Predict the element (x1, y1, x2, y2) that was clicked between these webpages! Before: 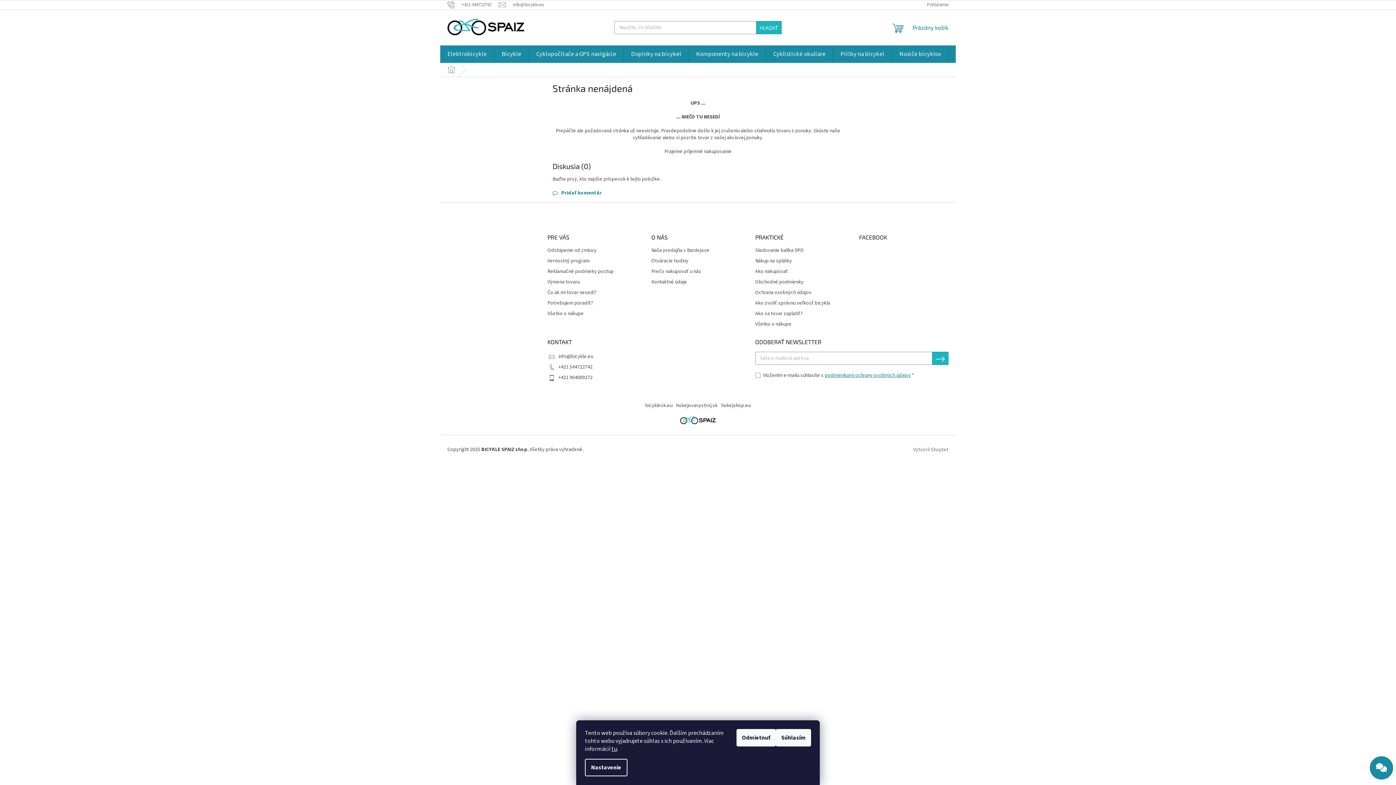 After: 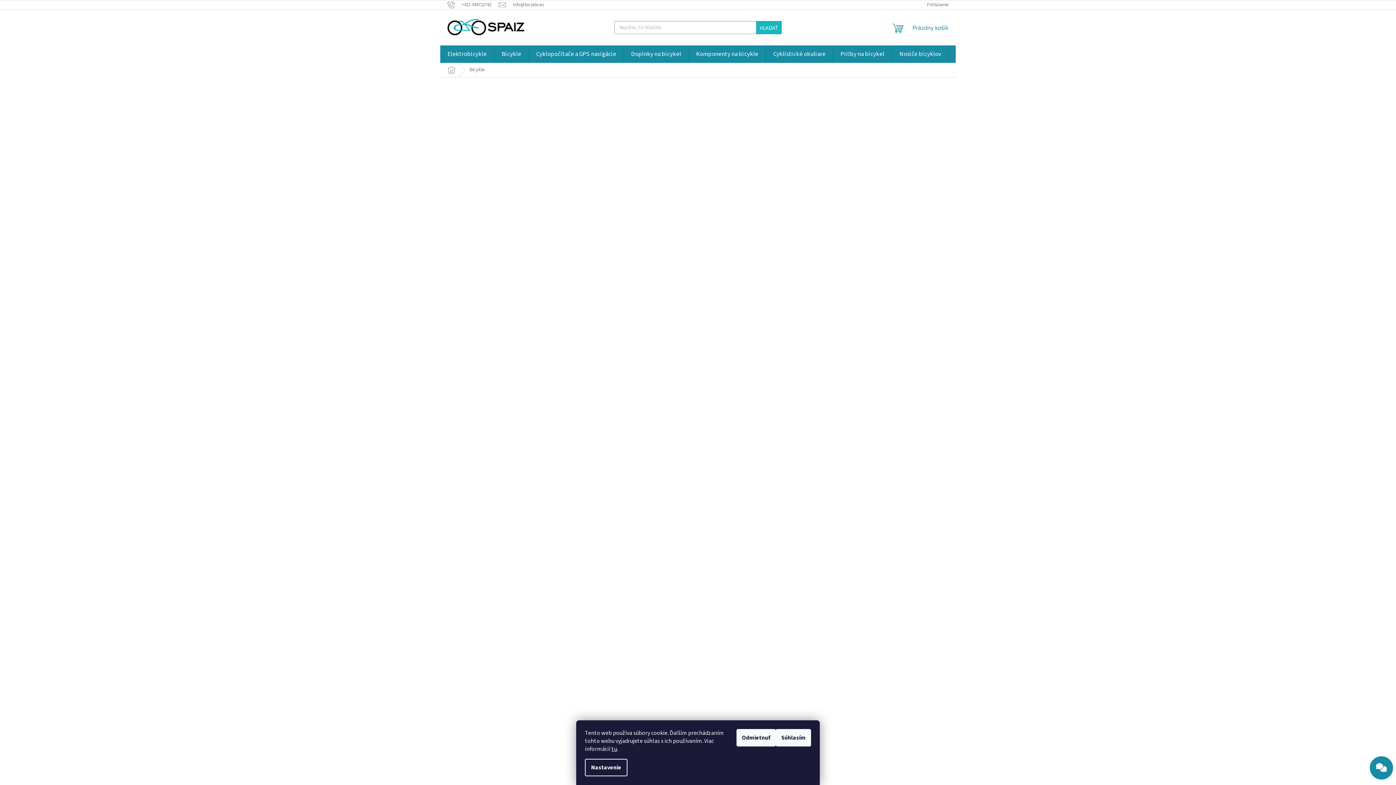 Action: bbox: (494, 45, 528, 62) label: Bicykle